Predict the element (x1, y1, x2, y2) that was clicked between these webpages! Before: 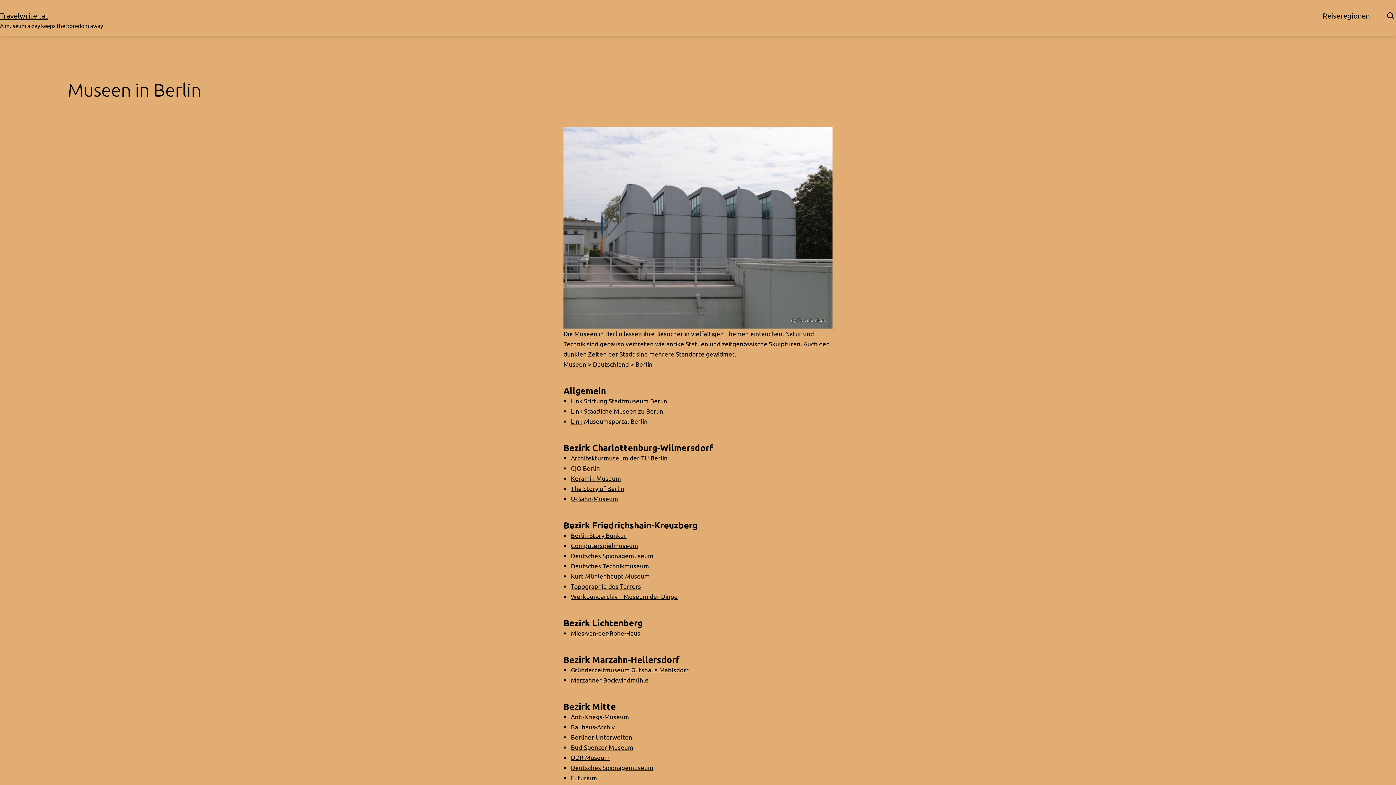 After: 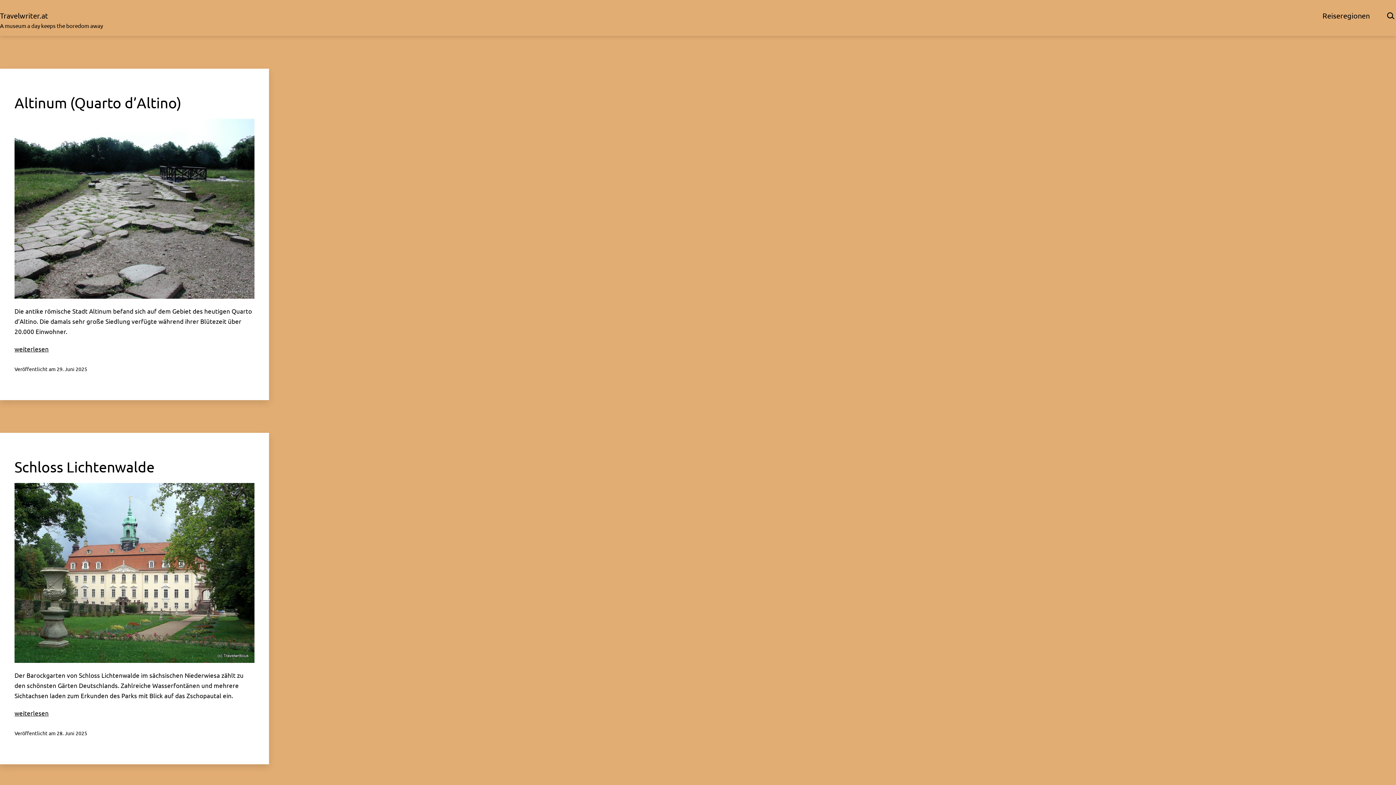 Action: bbox: (0, 10, 48, 20) label: Travelwriter.at